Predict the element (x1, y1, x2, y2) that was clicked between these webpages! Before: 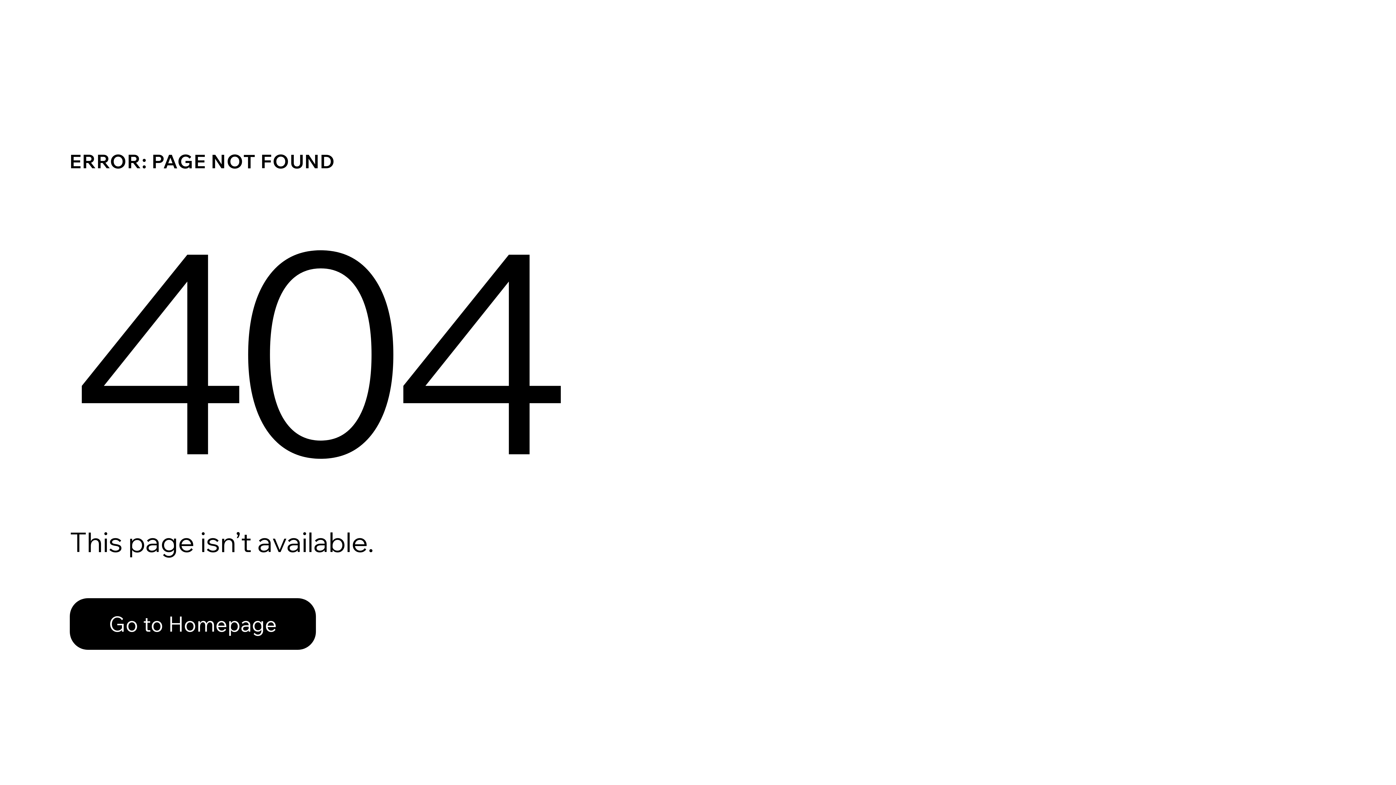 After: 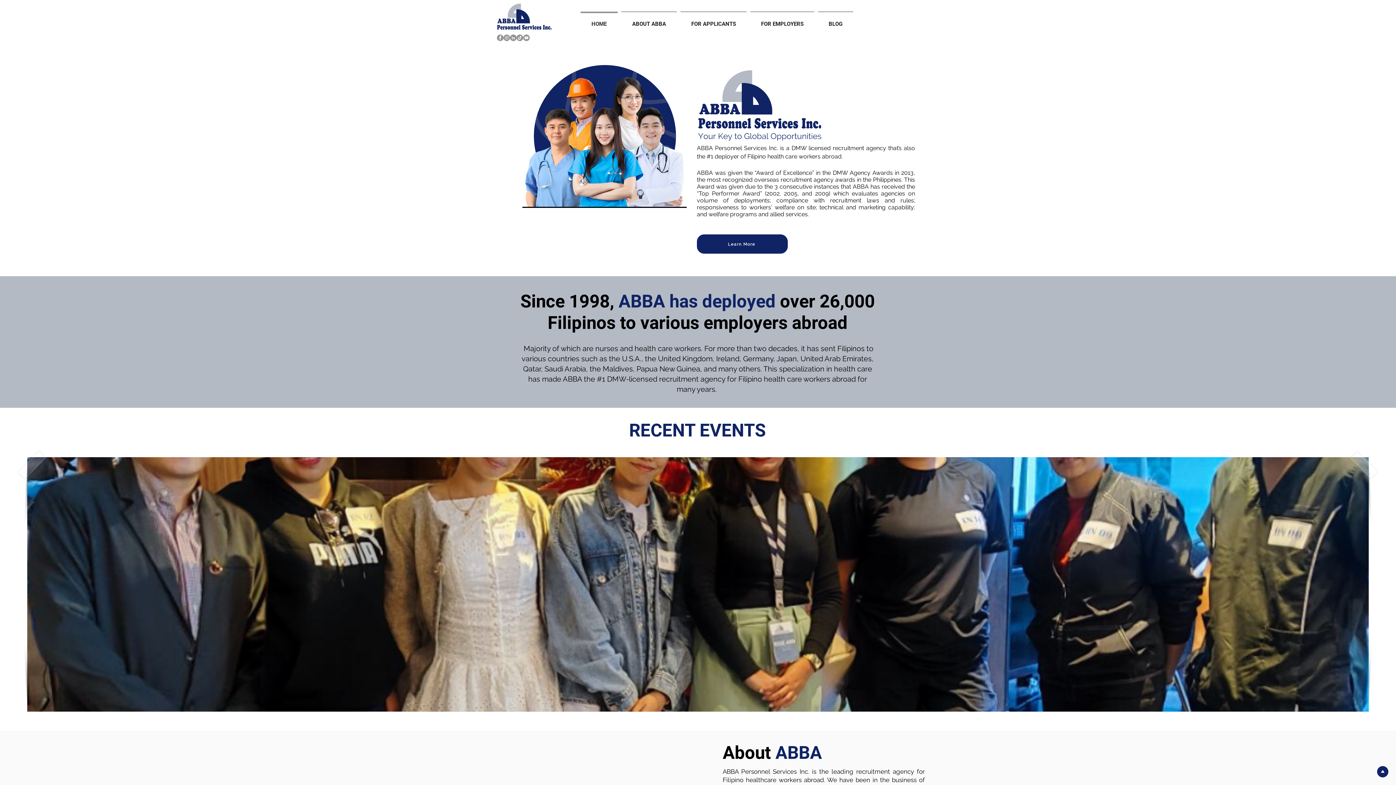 Action: label: Go to Homepage bbox: (69, 598, 316, 650)